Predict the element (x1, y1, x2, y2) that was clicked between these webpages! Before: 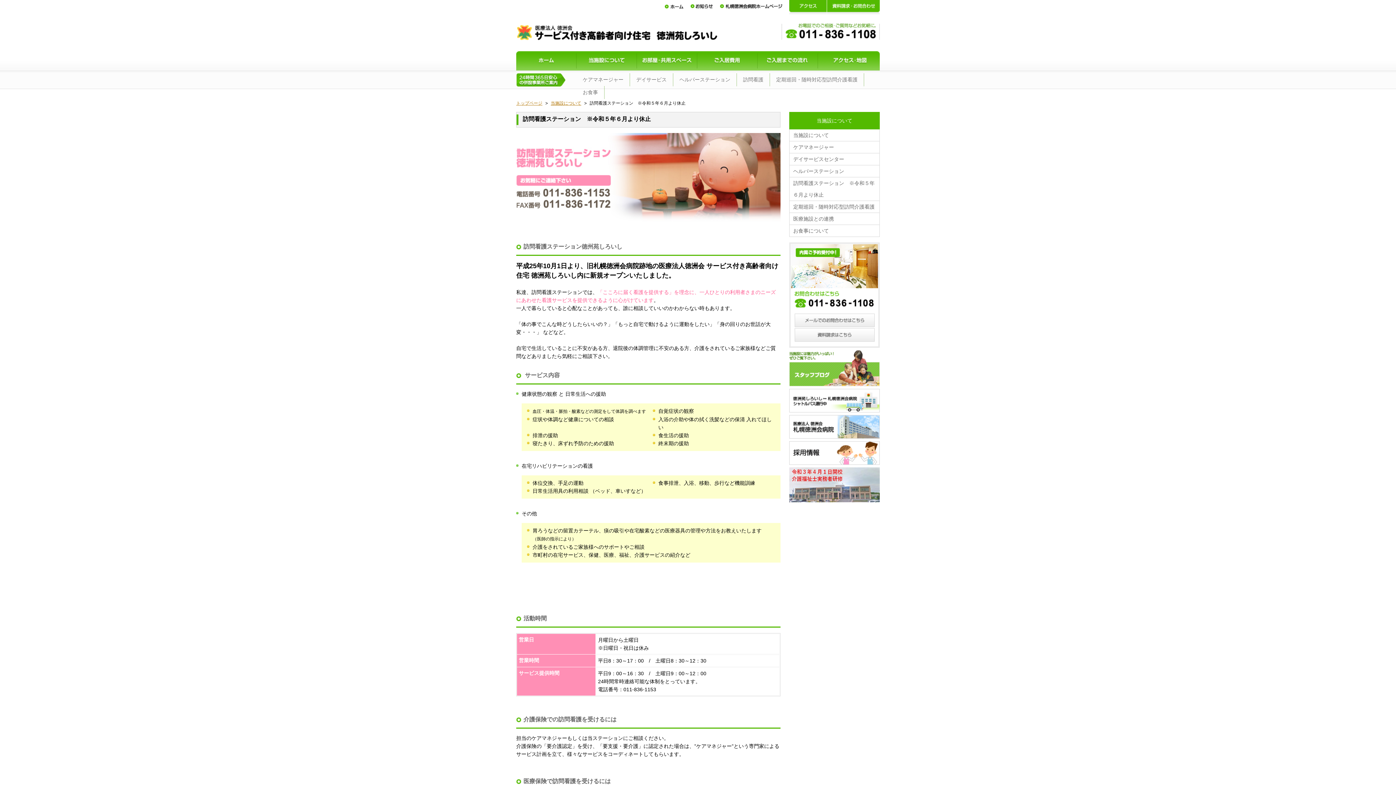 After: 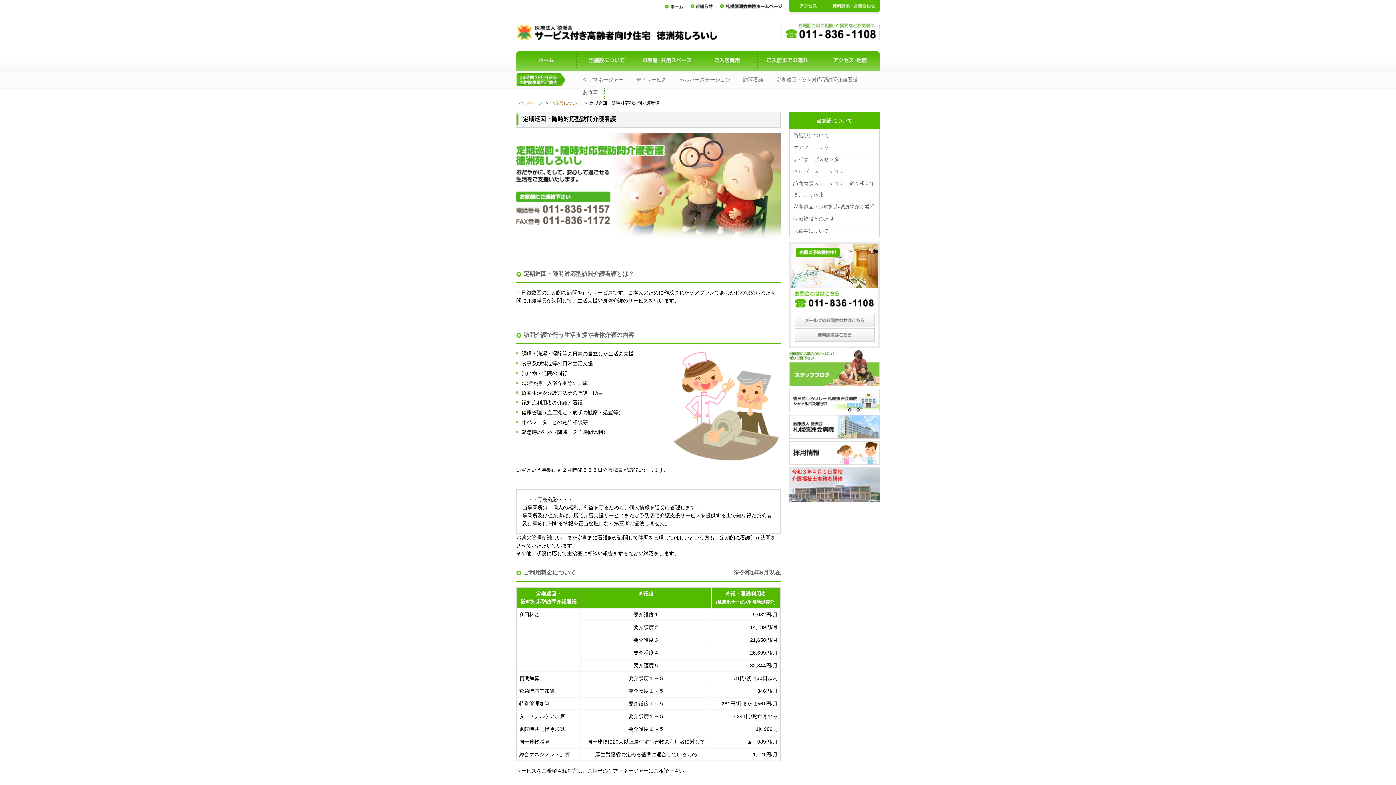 Action: bbox: (789, 201, 879, 212) label: 定期巡回・随時対応型訪問介護看護